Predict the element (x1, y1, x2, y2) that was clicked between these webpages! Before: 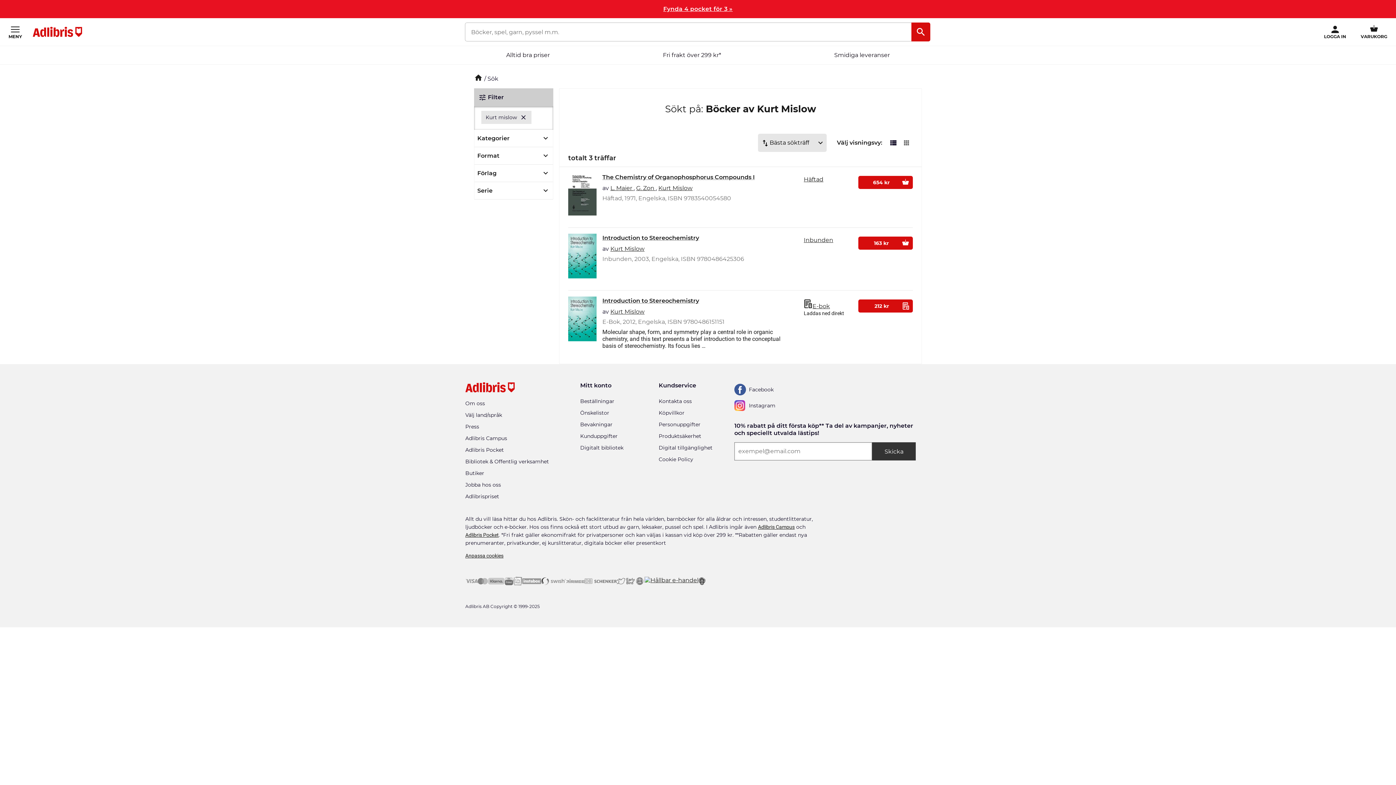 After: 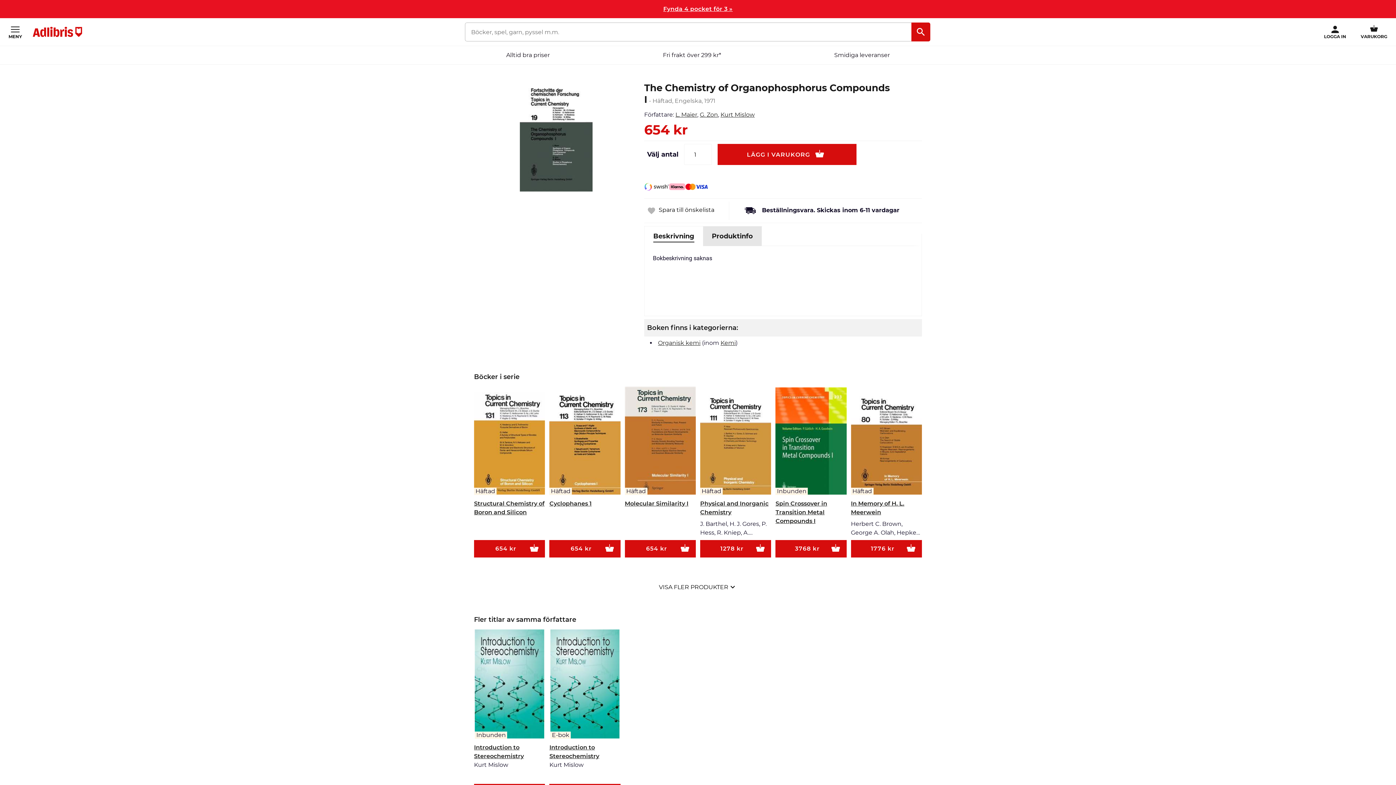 Action: label: Häftad bbox: (804, 176, 823, 182)